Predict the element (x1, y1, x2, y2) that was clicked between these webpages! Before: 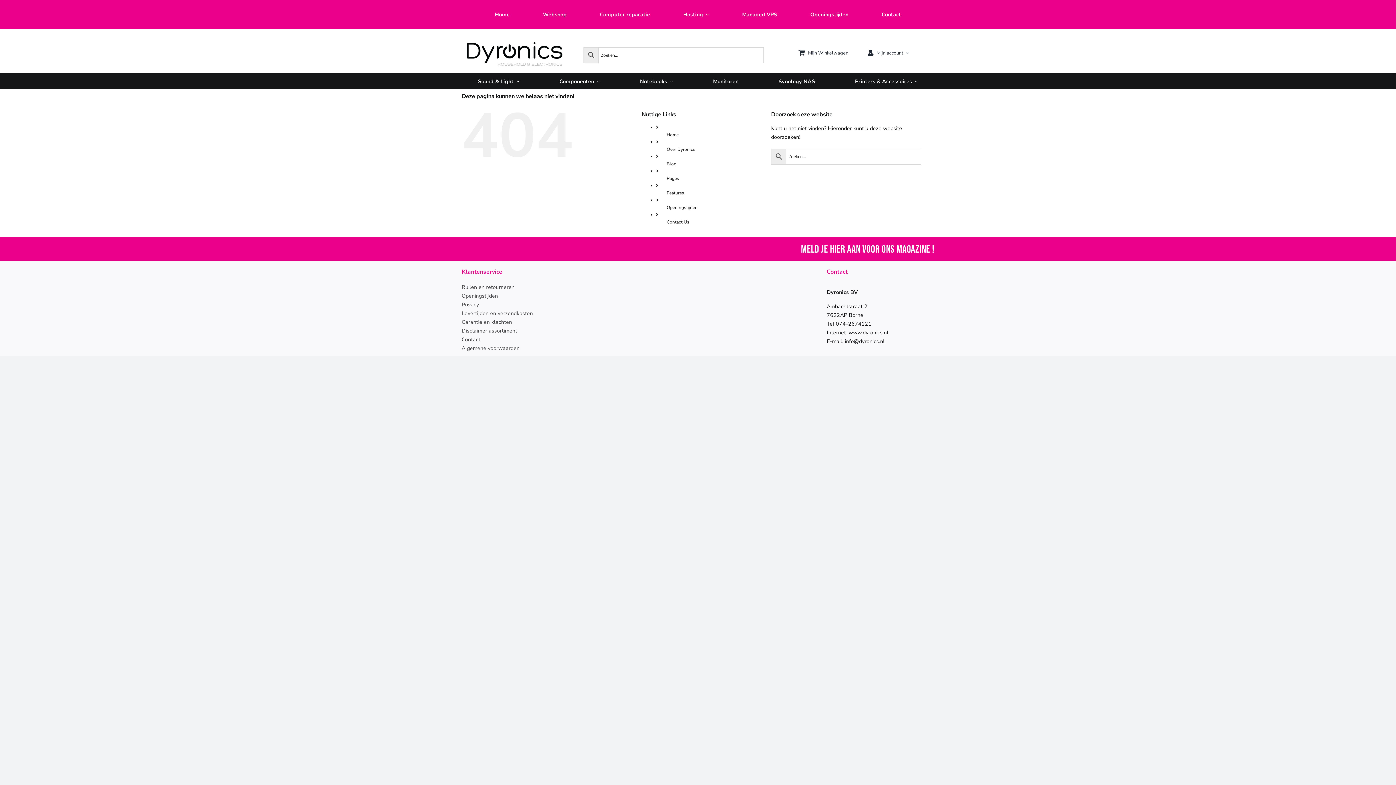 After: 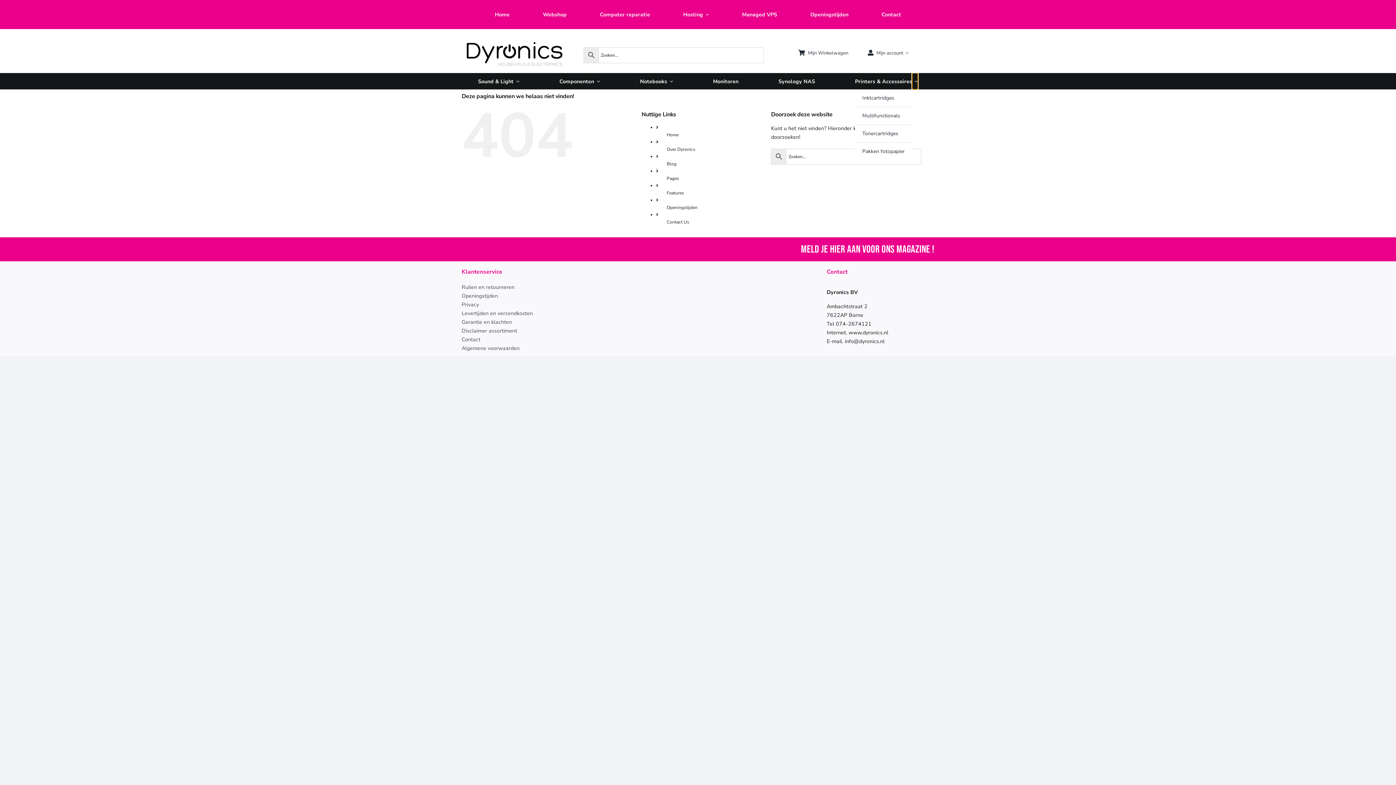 Action: bbox: (912, 73, 918, 89) label: Open submenu of Printers & Accessoires